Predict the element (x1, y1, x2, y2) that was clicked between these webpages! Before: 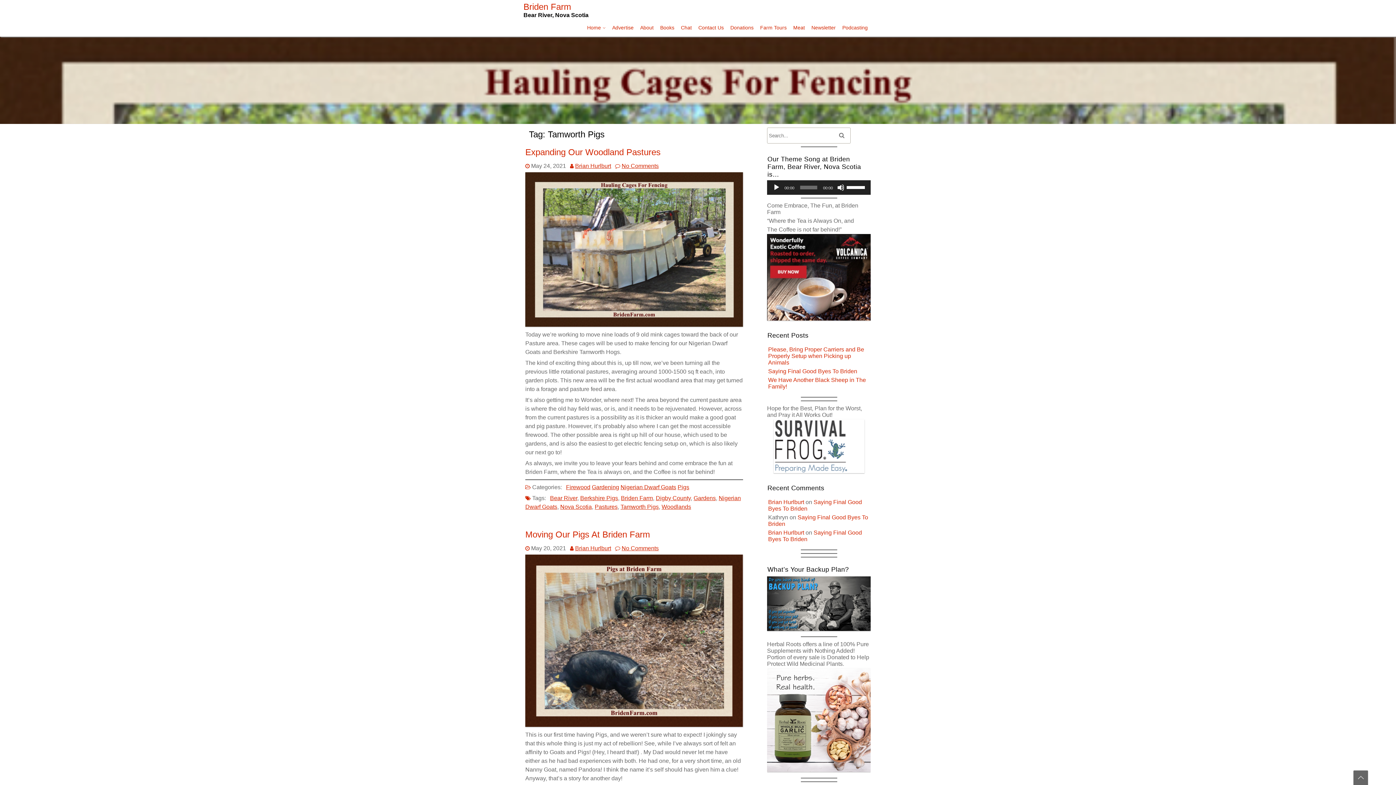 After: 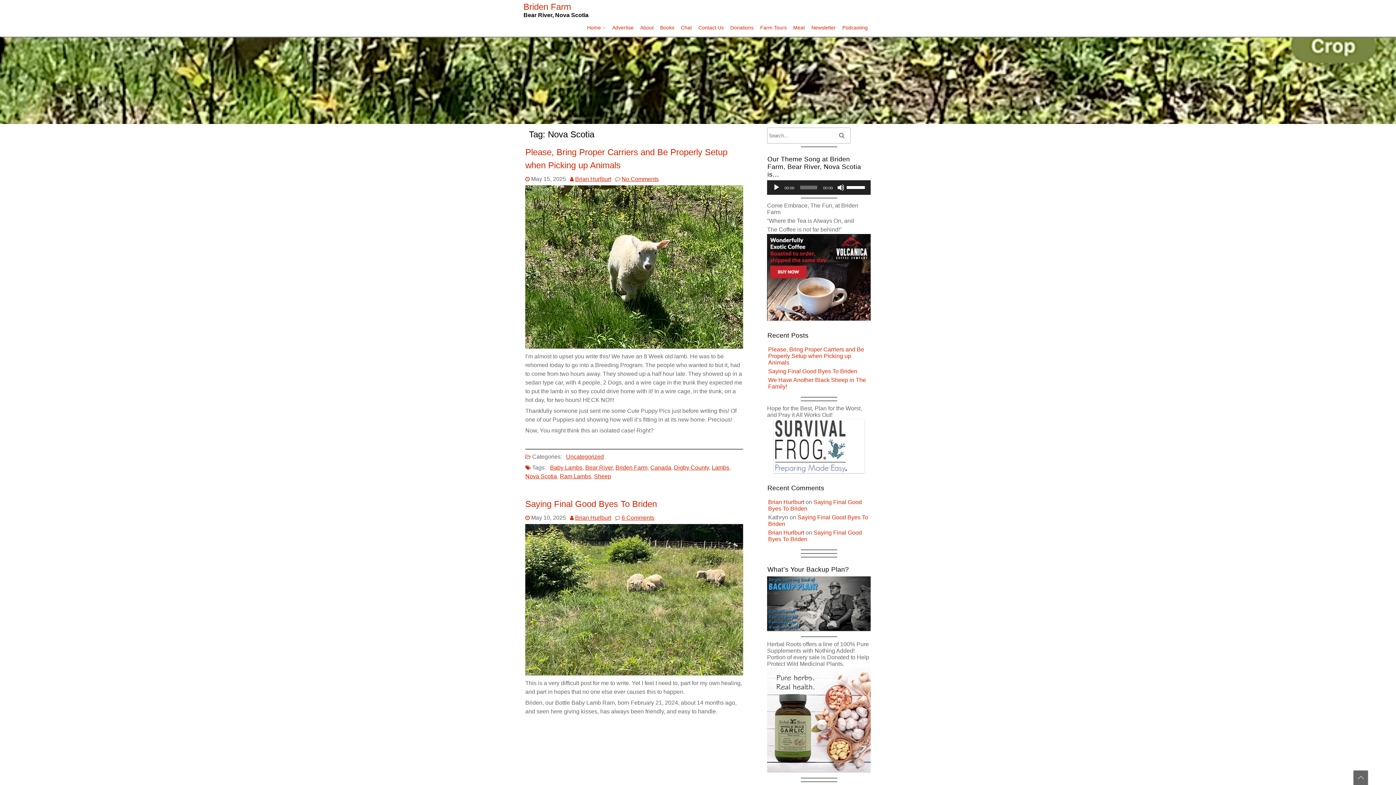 Action: label: Nova Scotia bbox: (560, 504, 592, 510)